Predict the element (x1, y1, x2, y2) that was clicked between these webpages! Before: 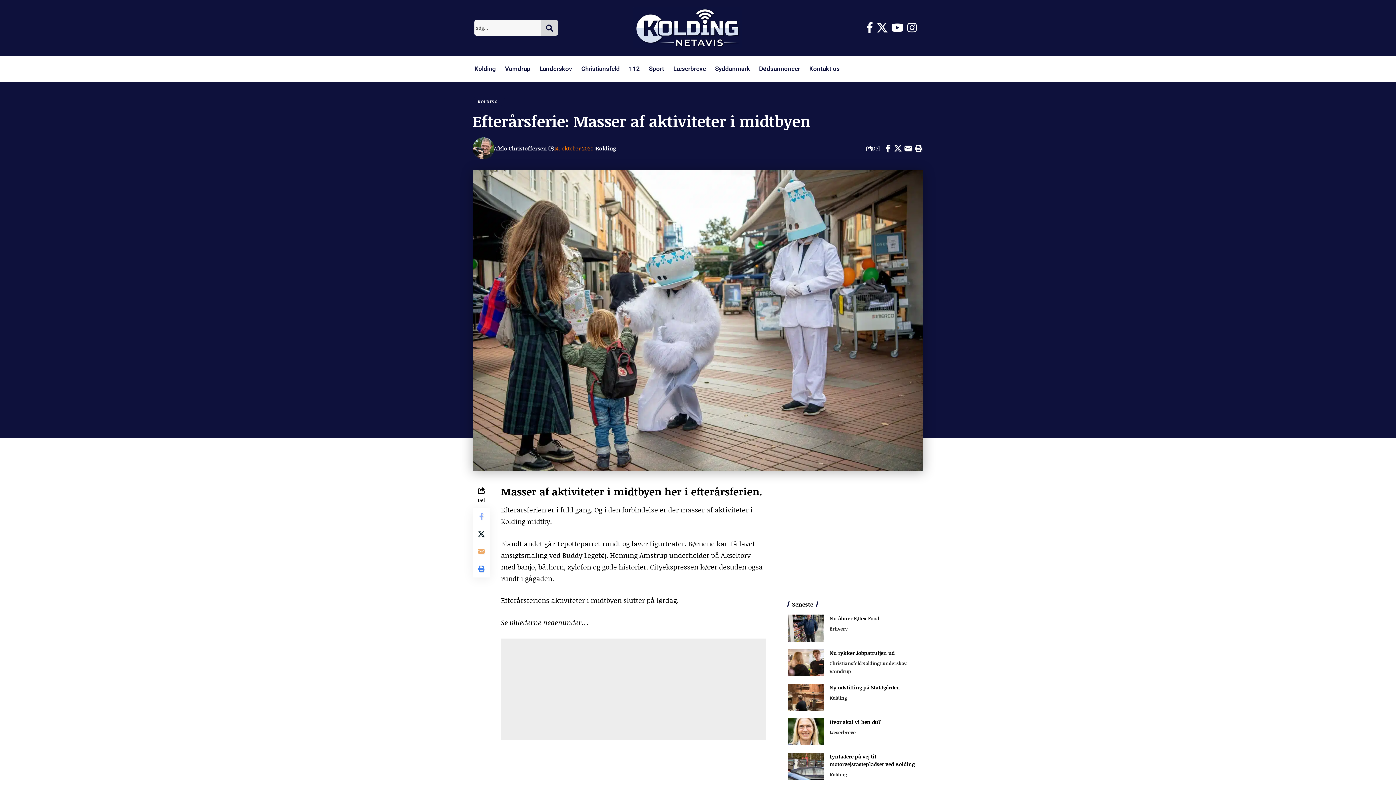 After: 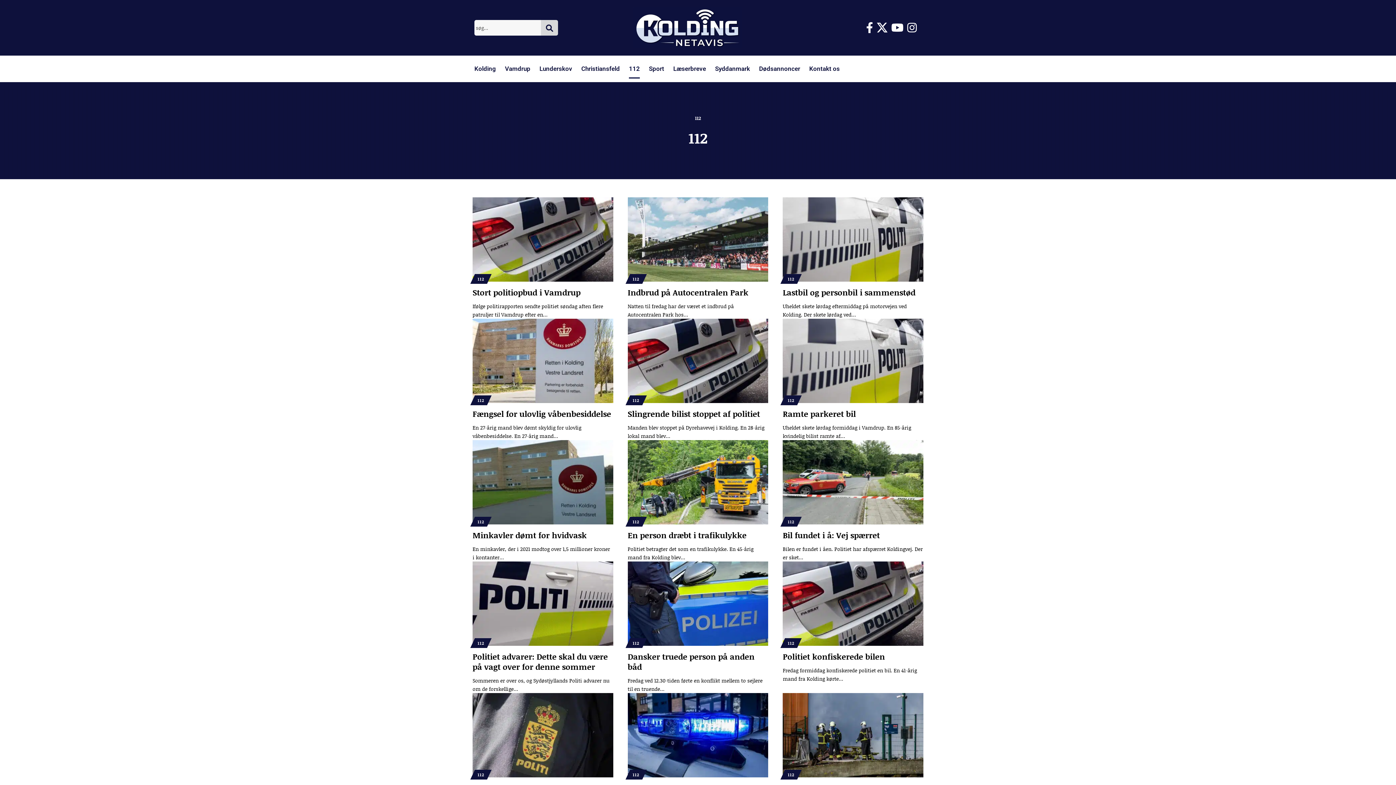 Action: label: 112 bbox: (629, 59, 640, 78)